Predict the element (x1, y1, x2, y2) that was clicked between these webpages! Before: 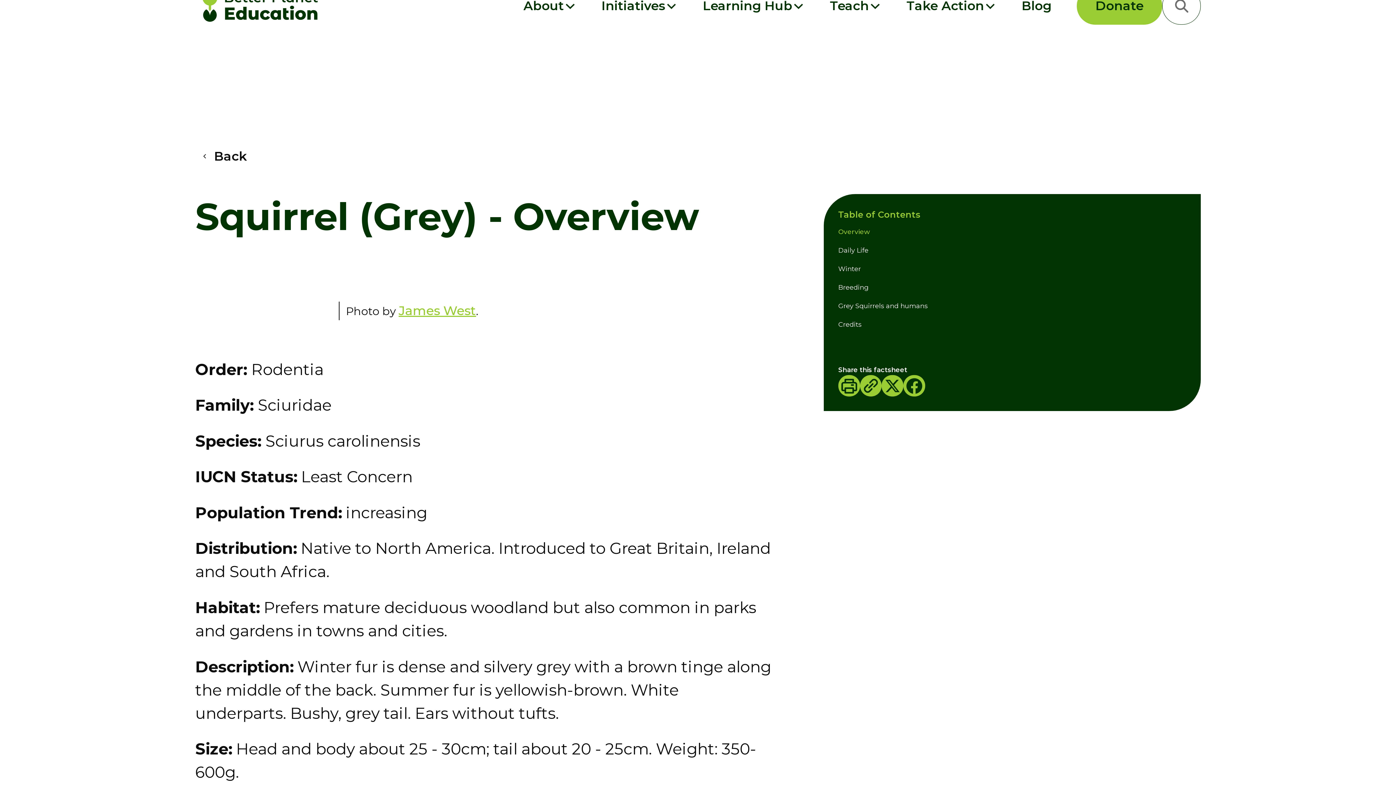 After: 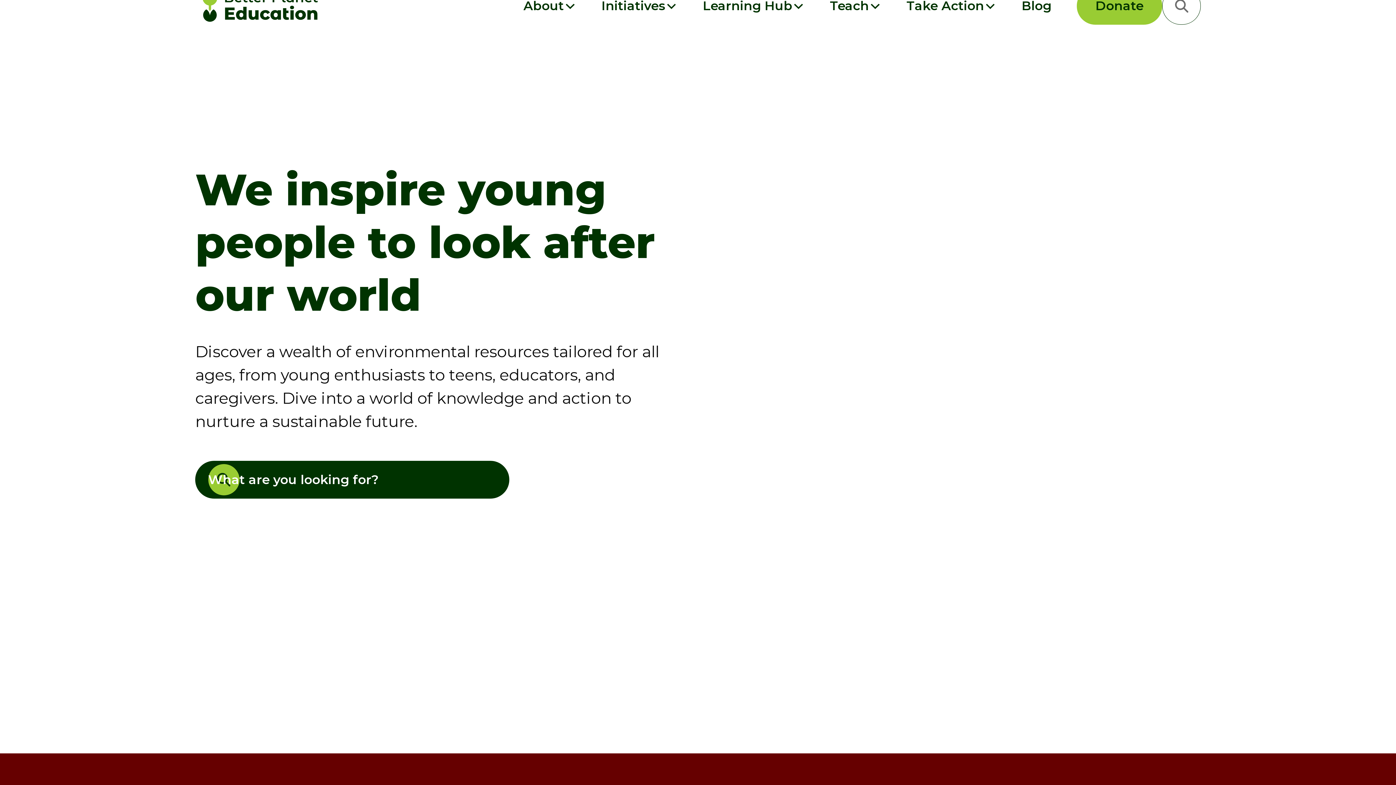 Action: bbox: (195, 143, 246, 169) label: Back